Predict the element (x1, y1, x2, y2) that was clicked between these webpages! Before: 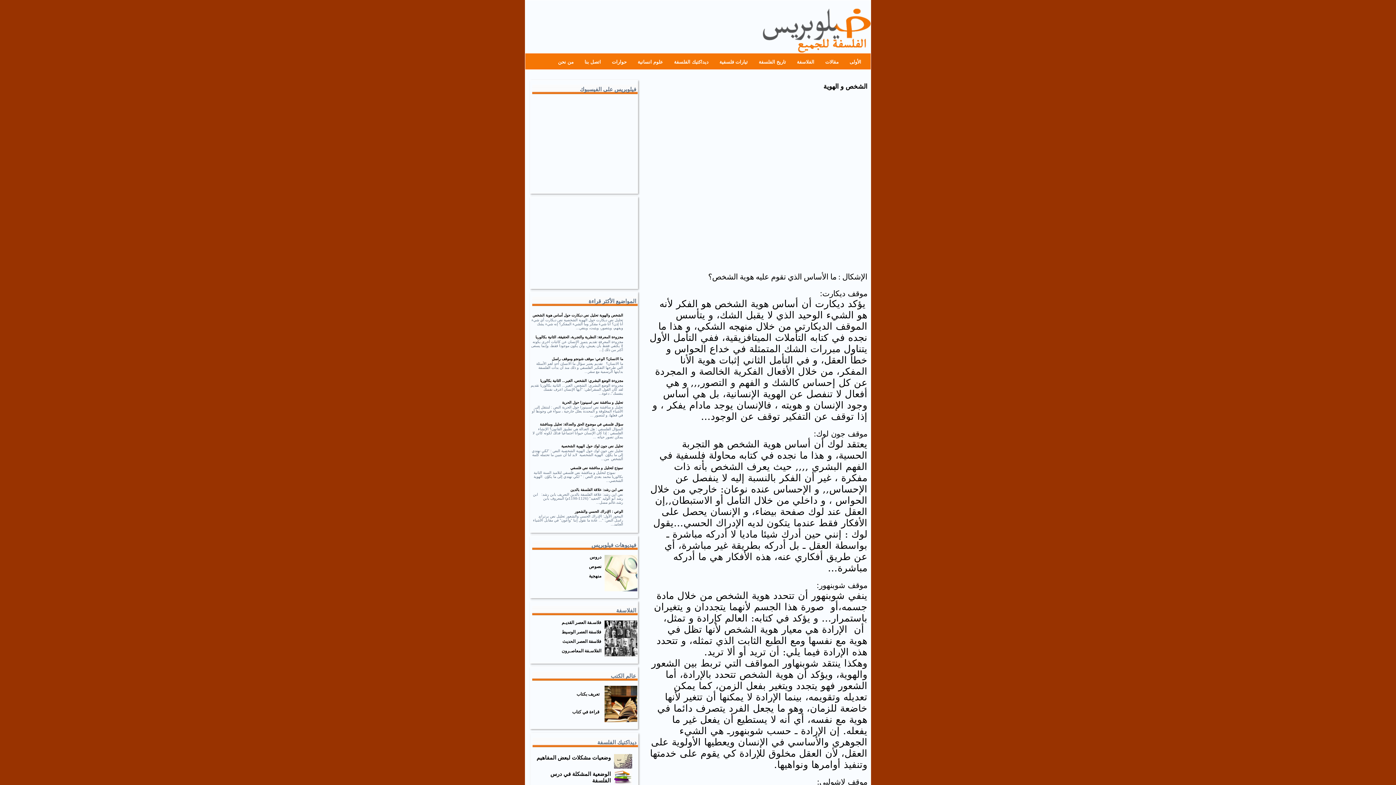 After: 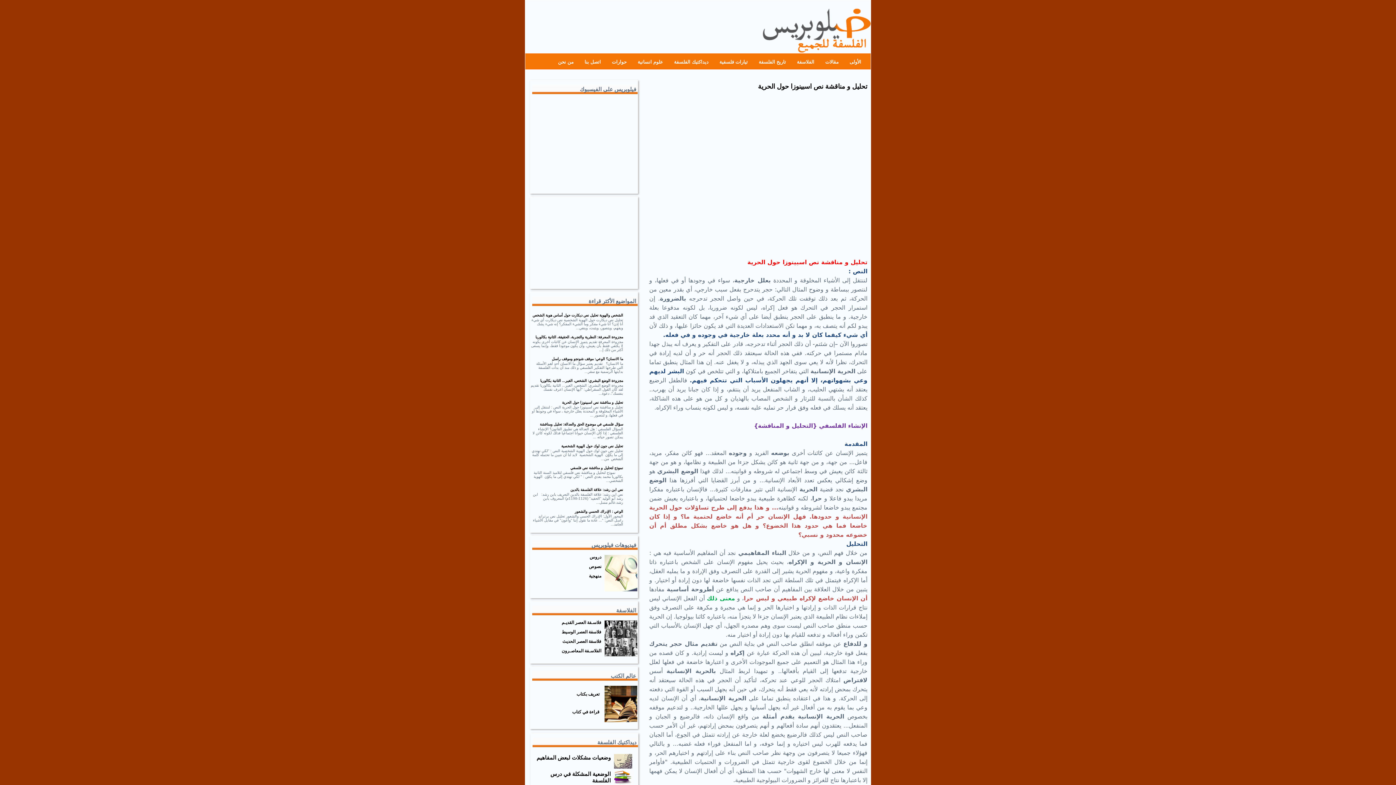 Action: label: تحليل و مناقشة نص اسبينوزا حول الحرية bbox: (562, 400, 623, 404)